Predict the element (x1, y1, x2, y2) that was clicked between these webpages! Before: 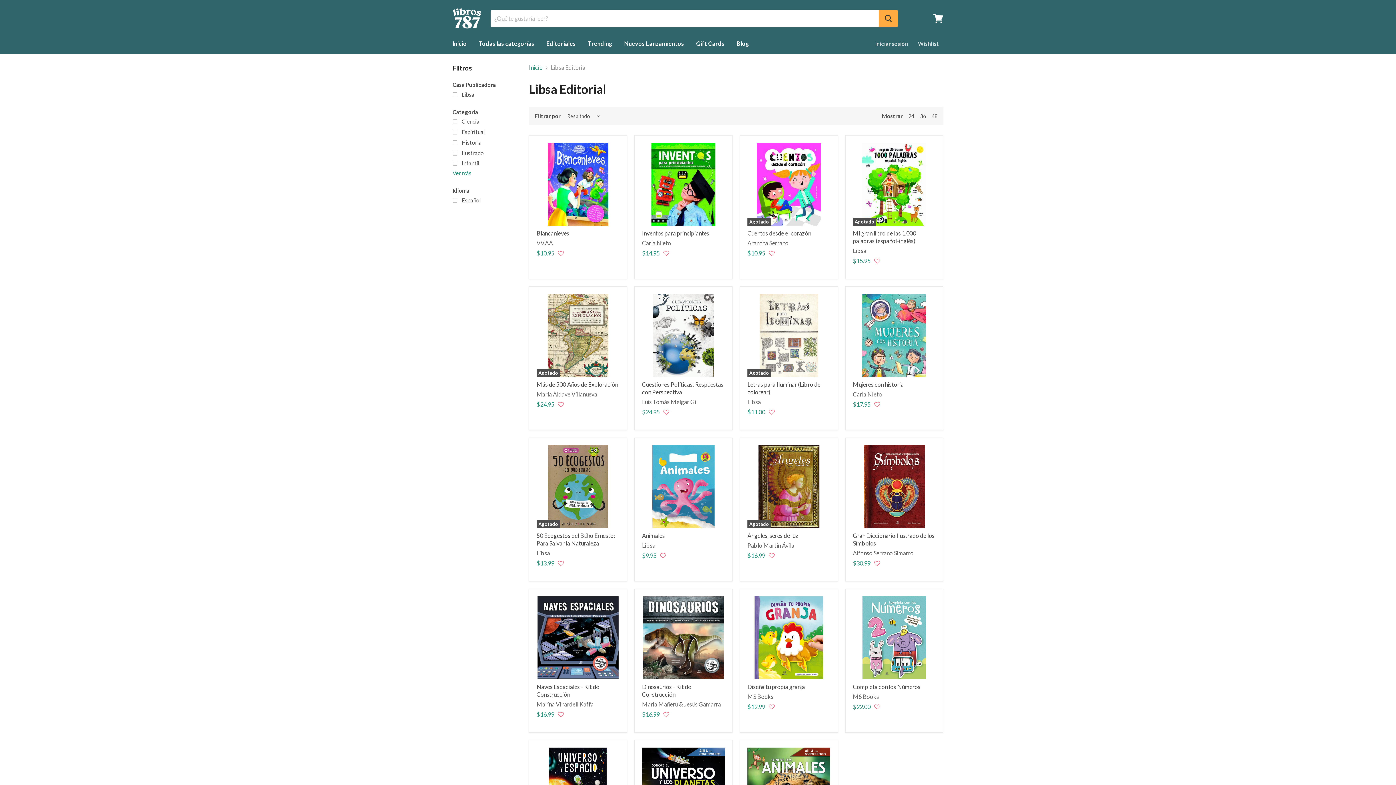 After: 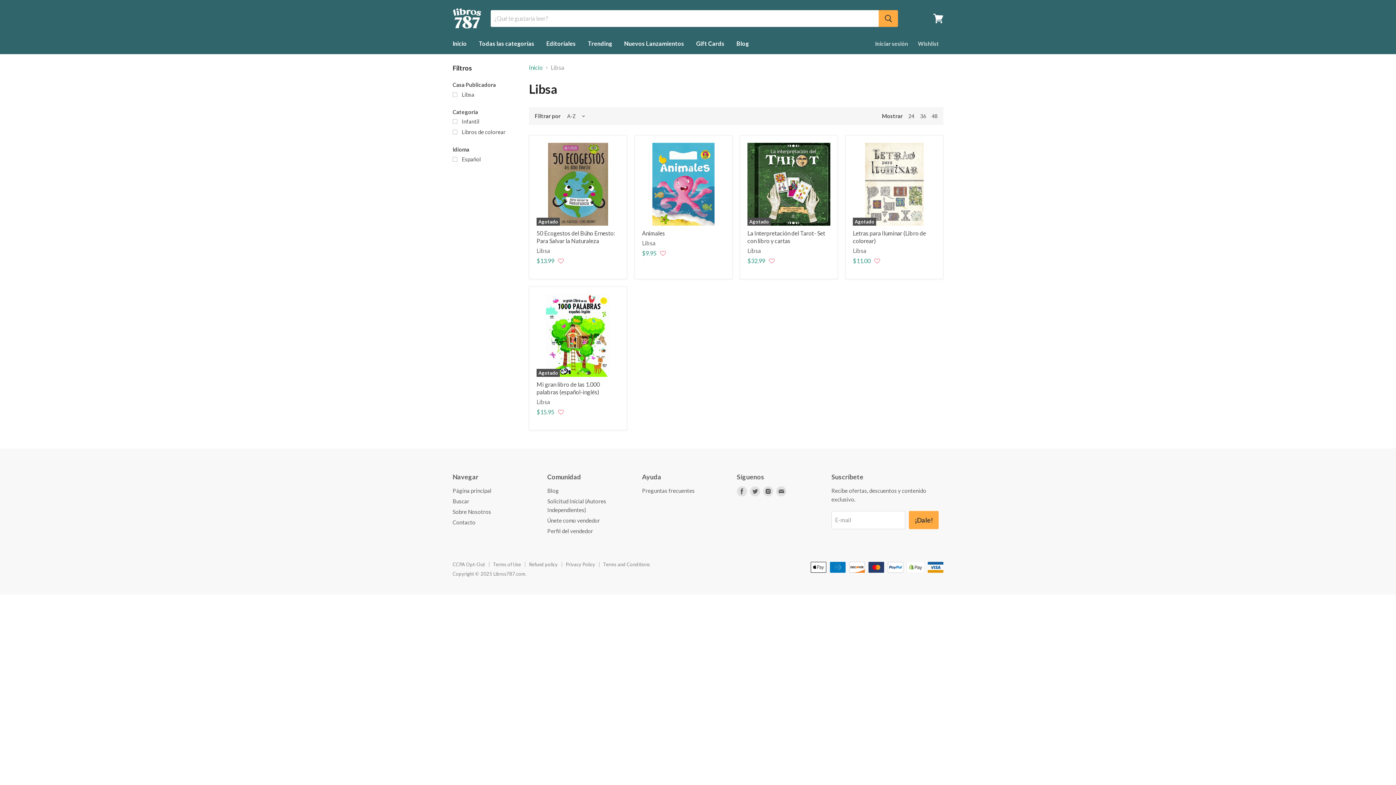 Action: bbox: (642, 542, 655, 549) label: Libsa